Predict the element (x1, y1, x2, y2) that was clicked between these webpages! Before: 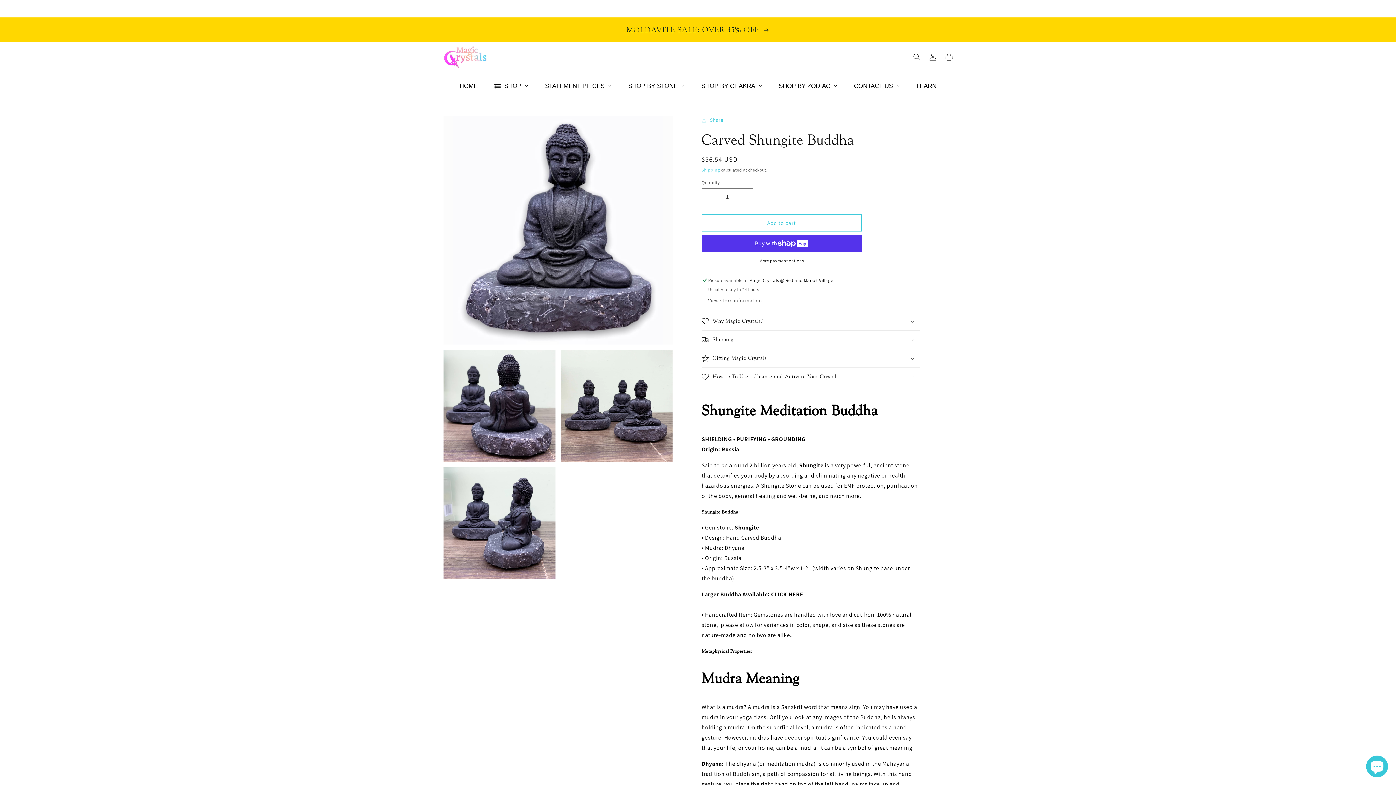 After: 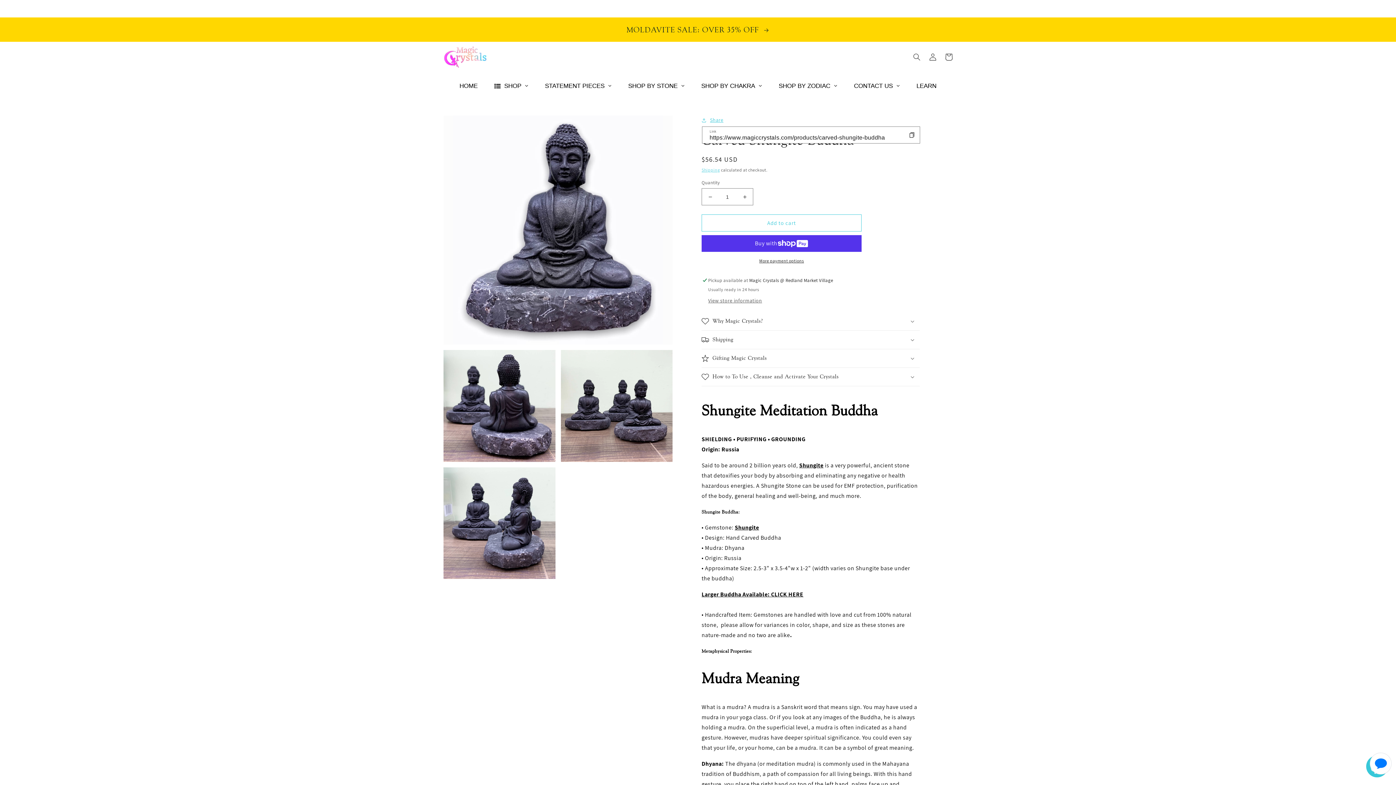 Action: bbox: (701, 115, 723, 124) label: Share